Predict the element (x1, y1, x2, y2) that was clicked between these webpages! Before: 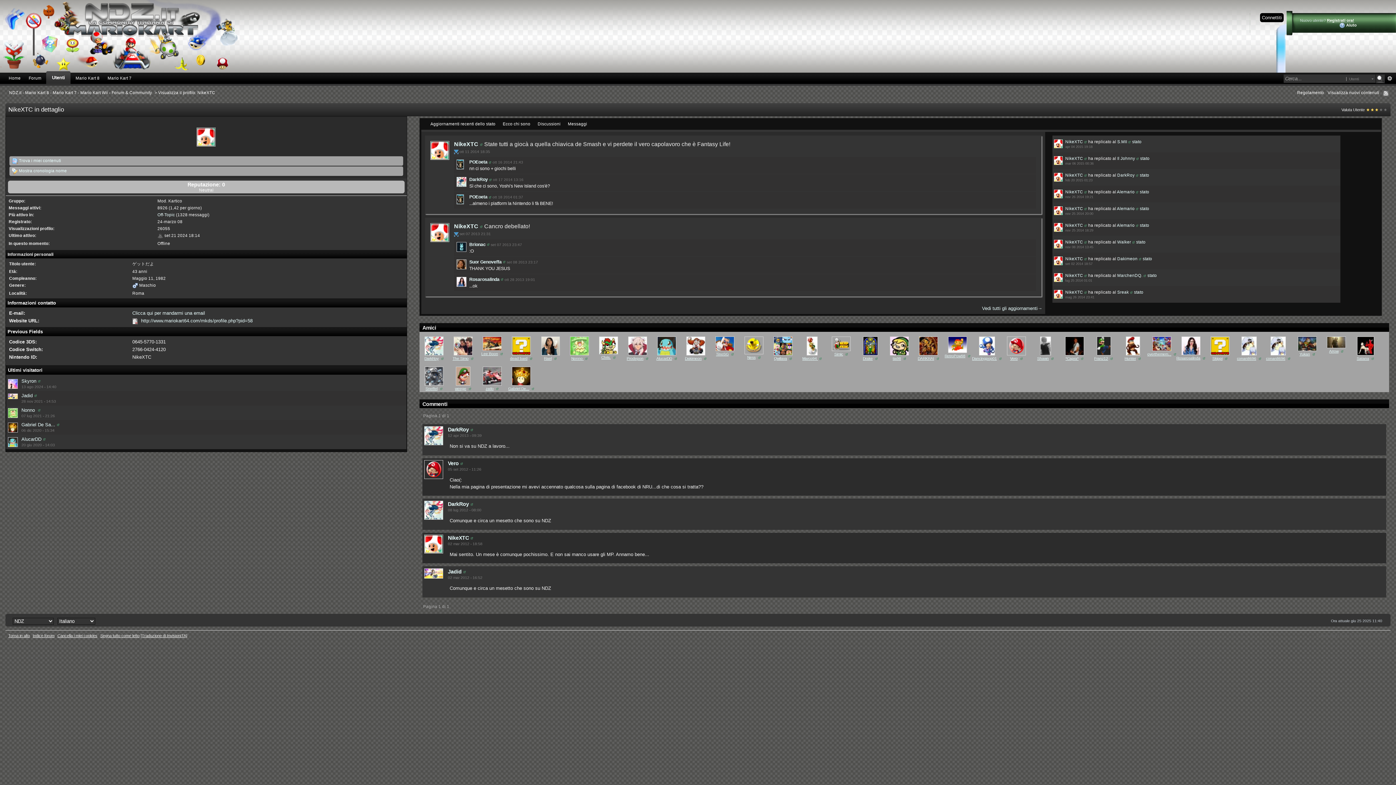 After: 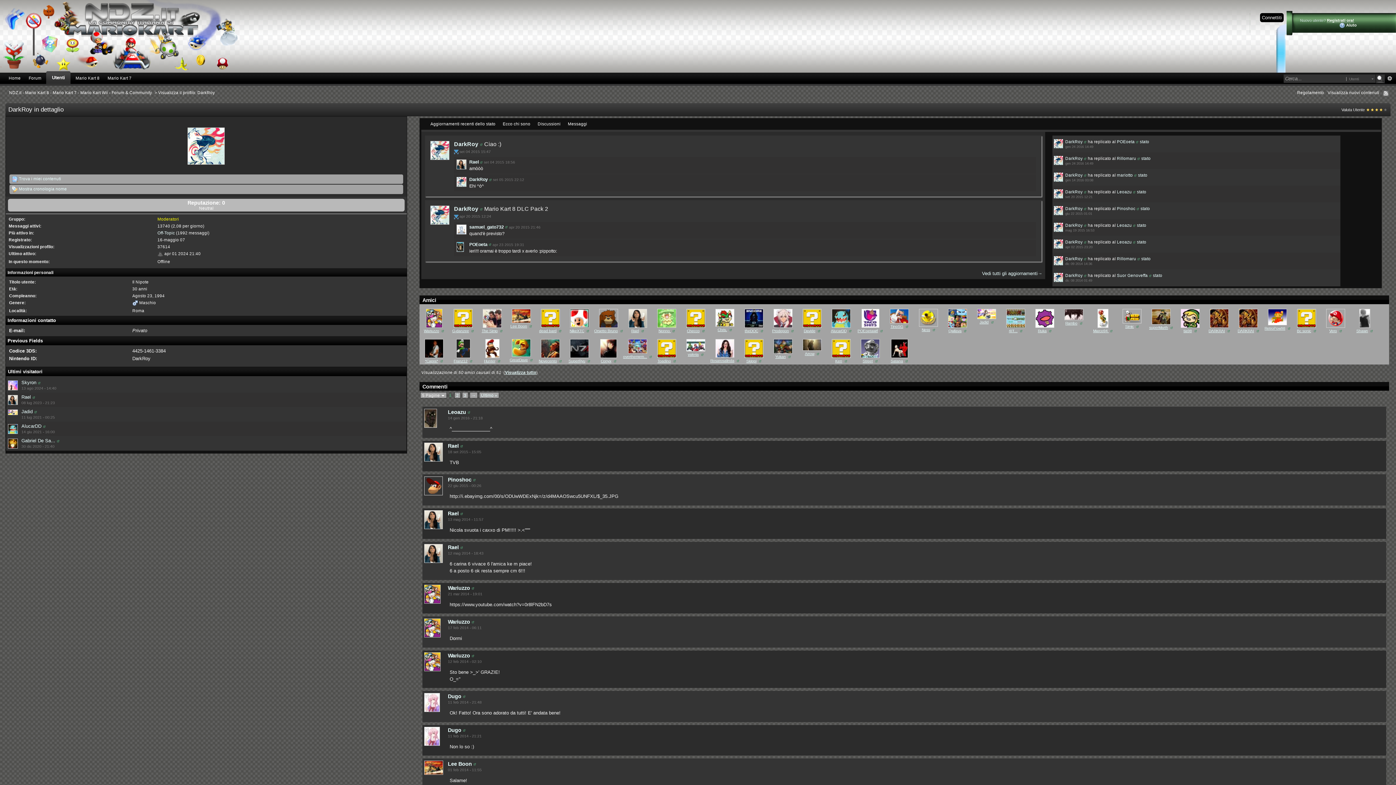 Action: bbox: (424, 342, 443, 348)